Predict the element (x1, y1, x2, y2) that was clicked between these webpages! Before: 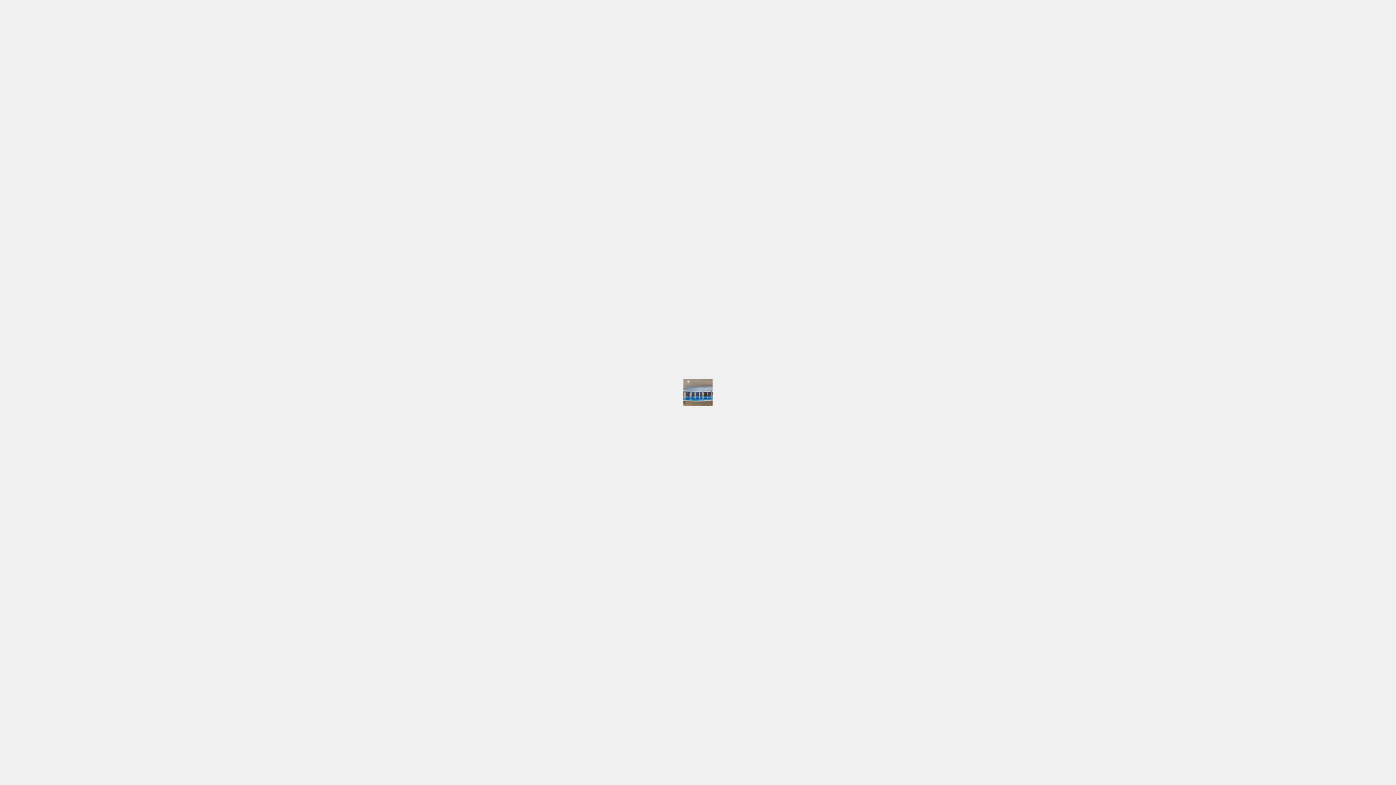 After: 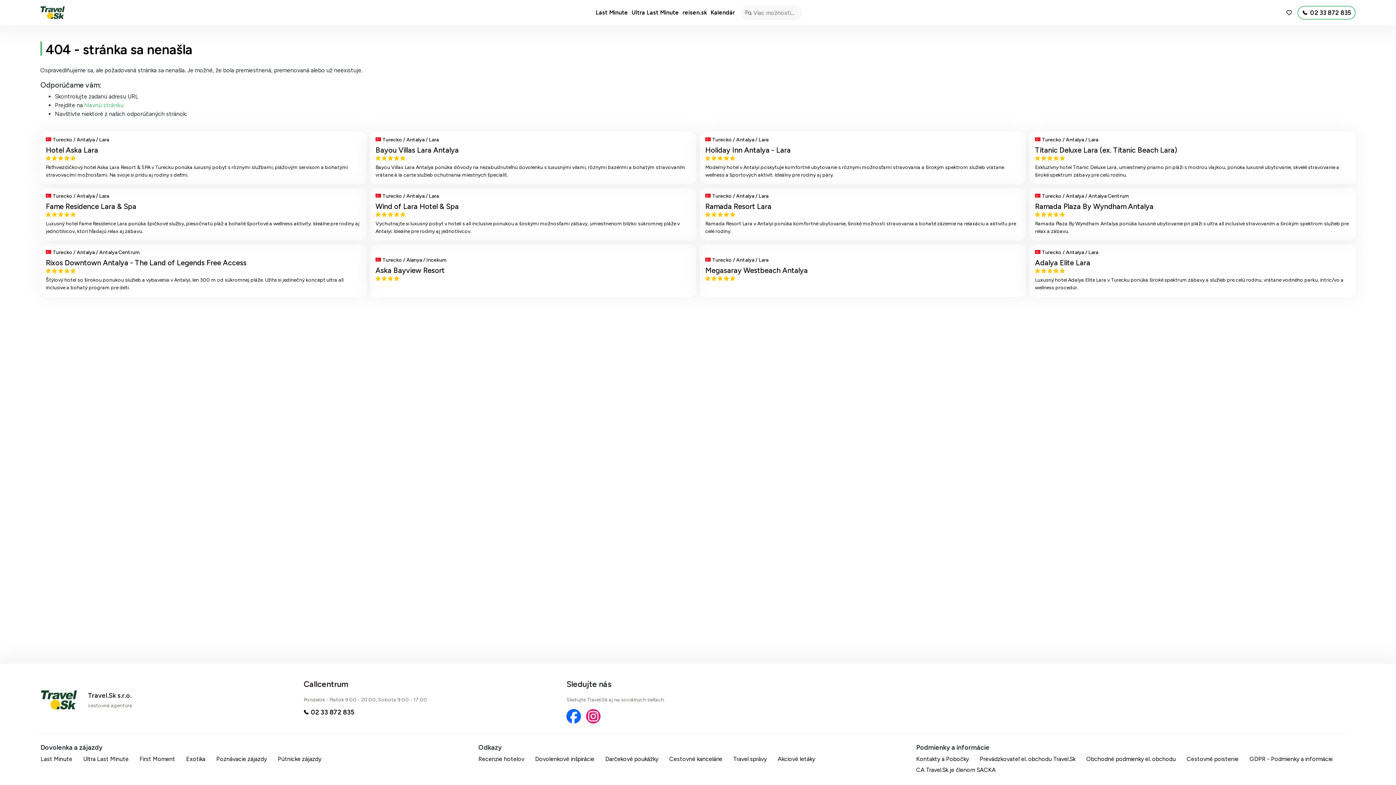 Action: bbox: (683, 378, 712, 406)